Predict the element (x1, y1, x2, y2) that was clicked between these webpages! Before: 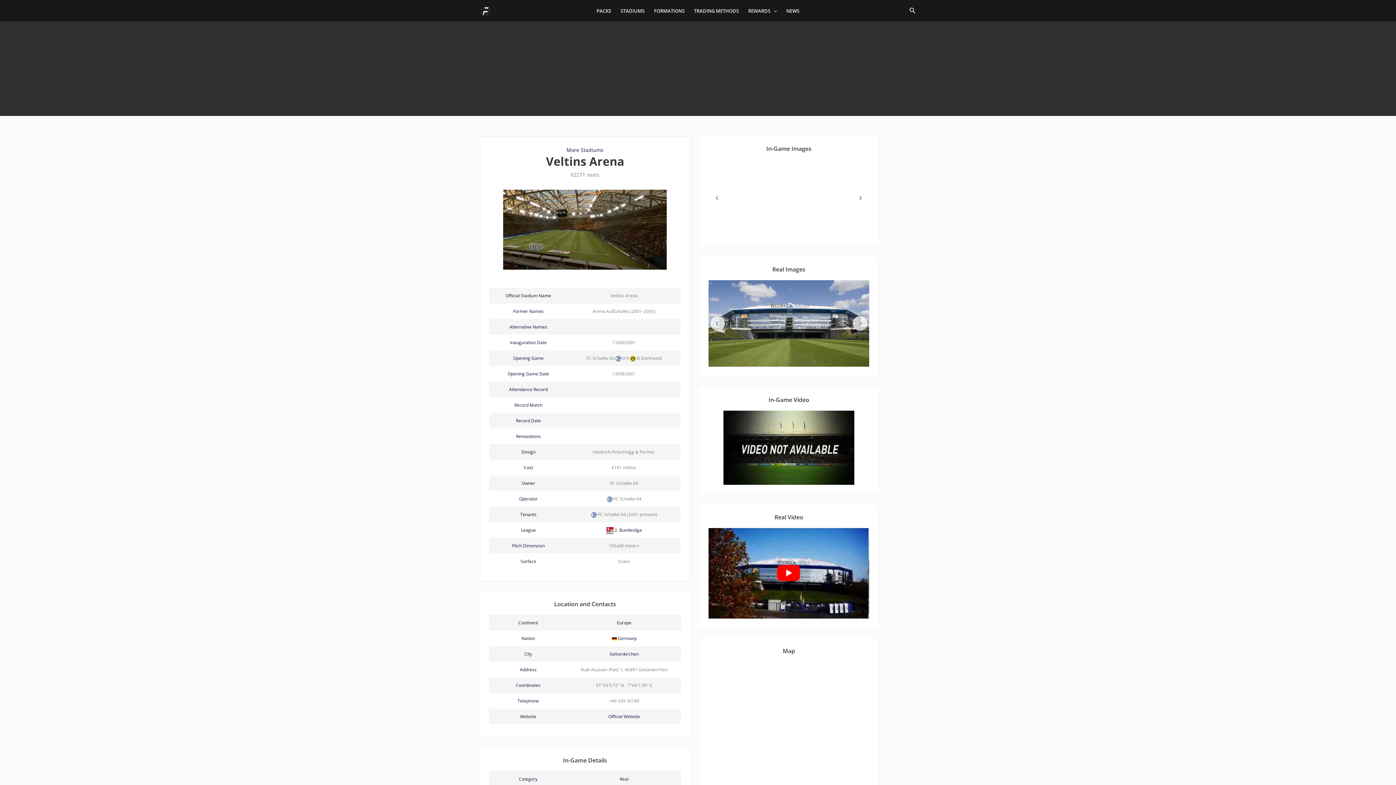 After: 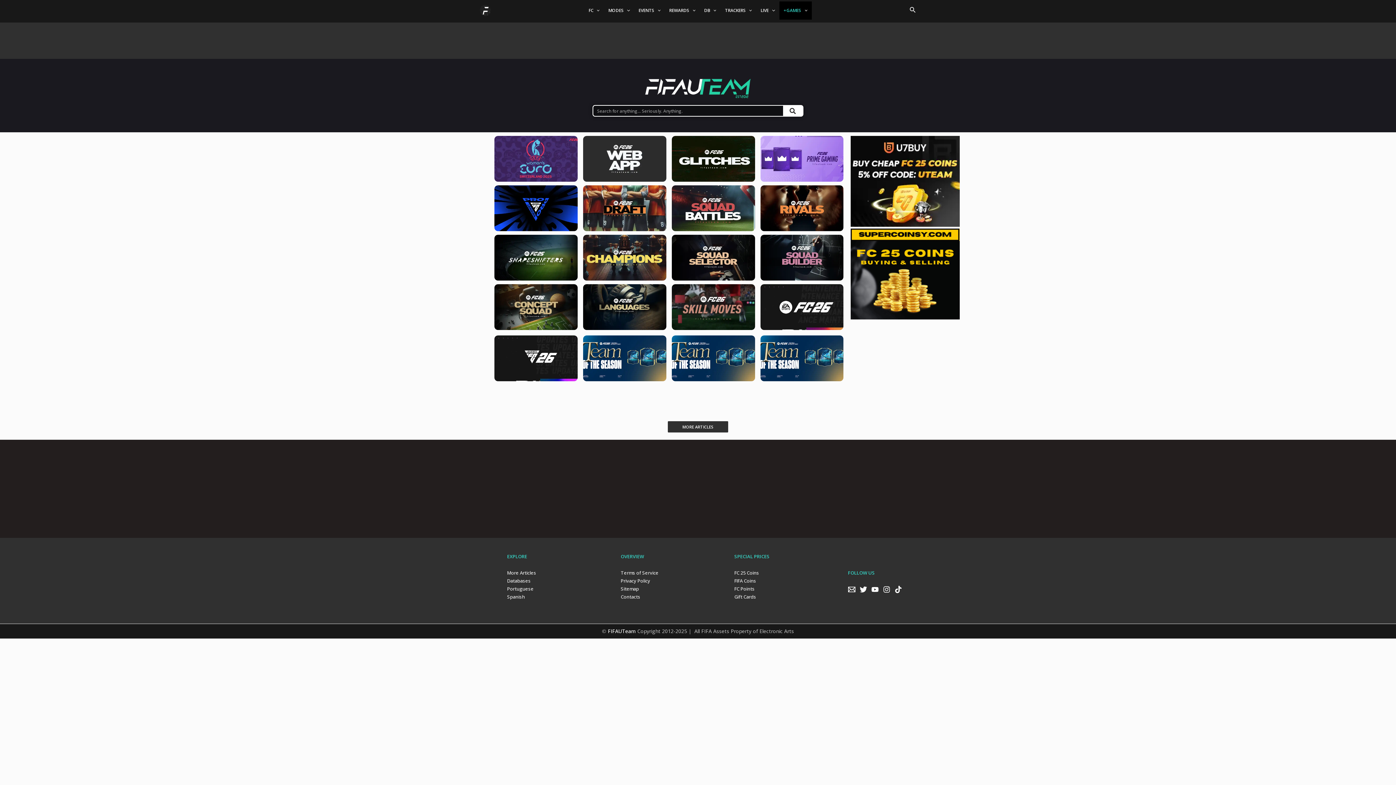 Action: label: REWARDS bbox: (743, 1, 781, 19)